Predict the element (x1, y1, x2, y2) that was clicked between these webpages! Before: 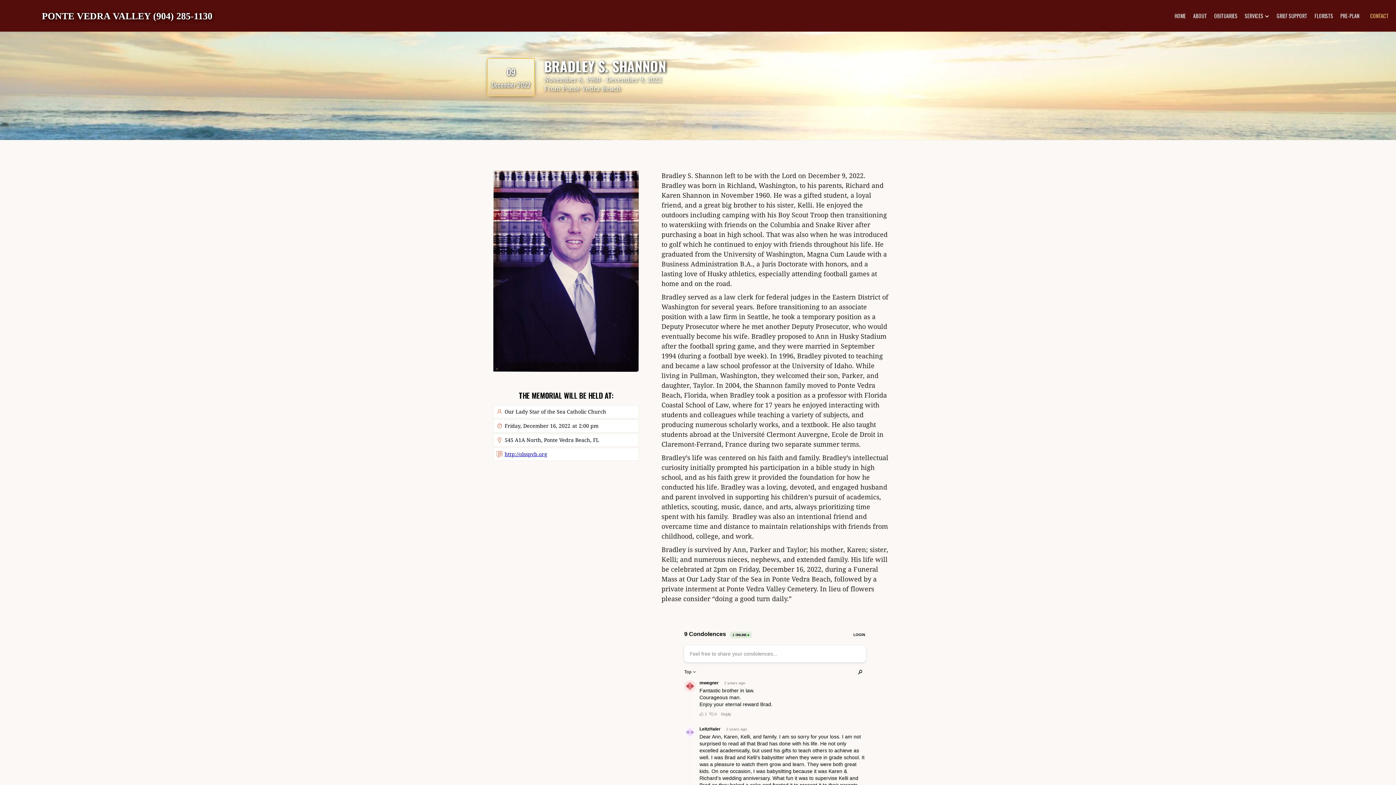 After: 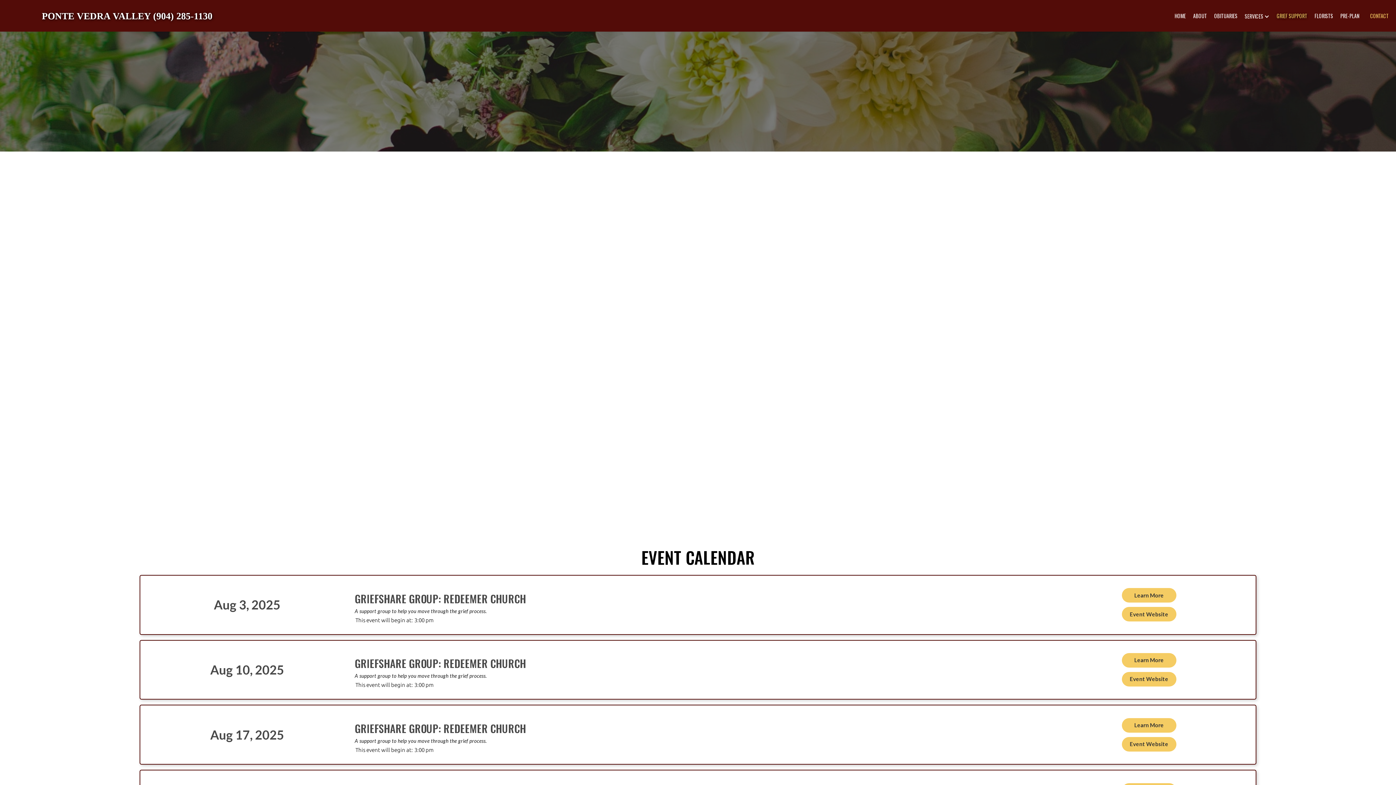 Action: label: GRIEF SUPPORT bbox: (1273, 4, 1311, 27)